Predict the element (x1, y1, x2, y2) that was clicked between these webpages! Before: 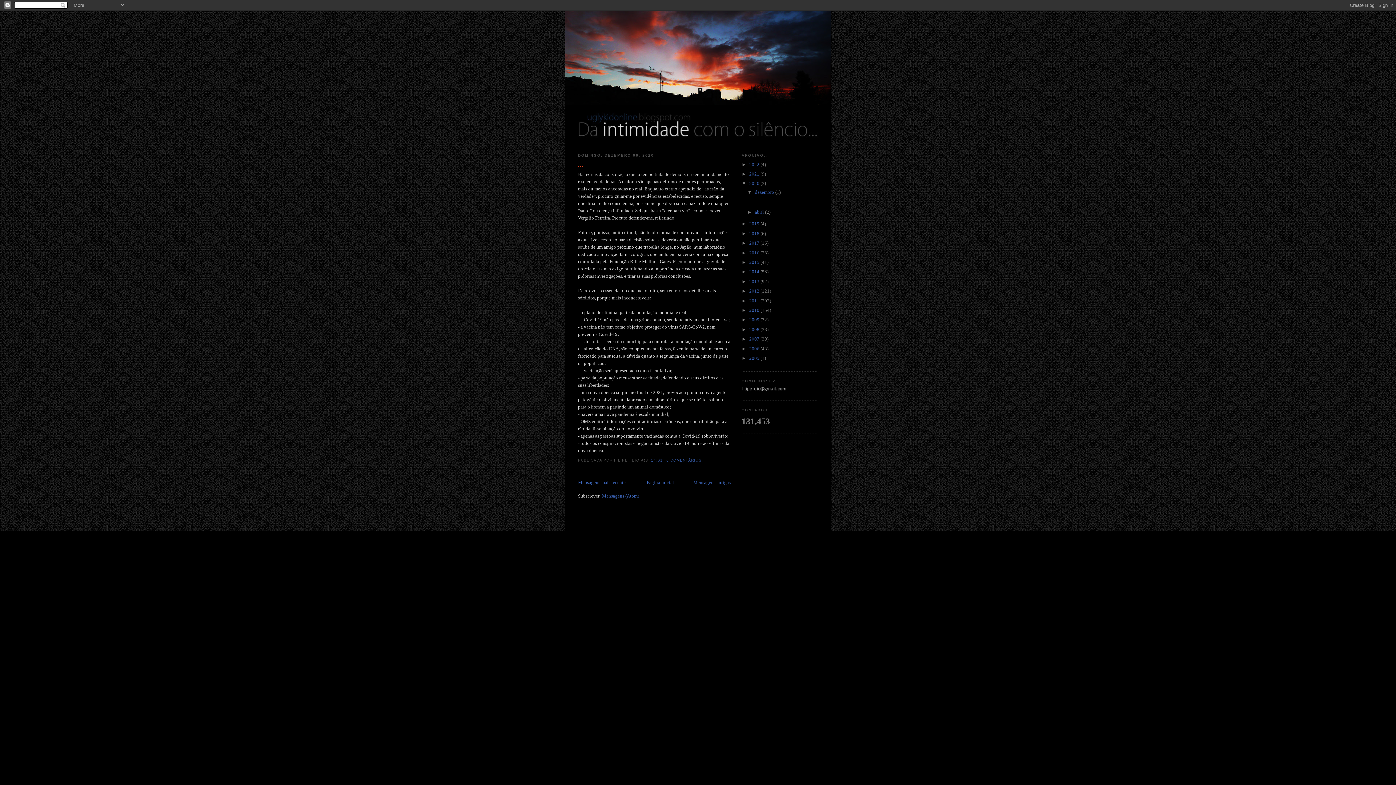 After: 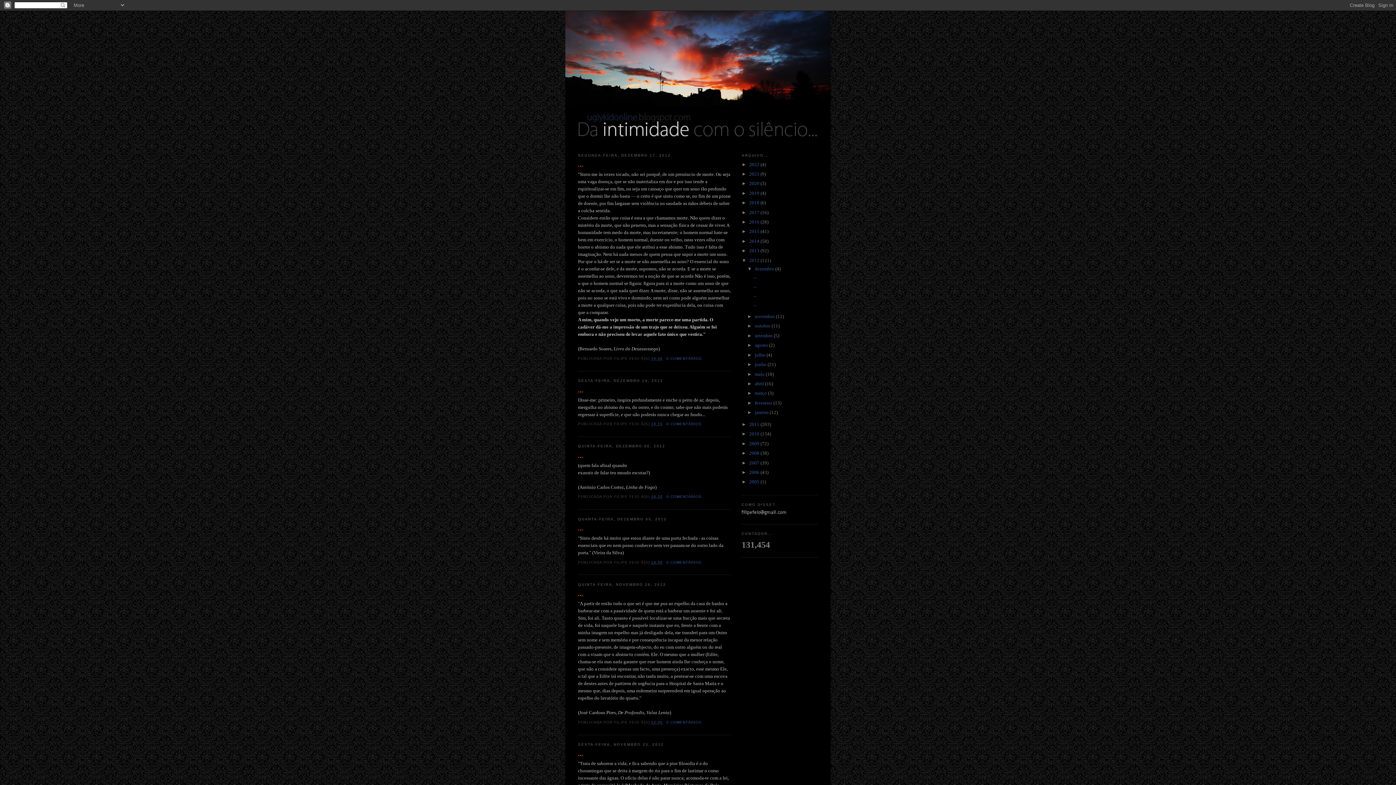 Action: bbox: (749, 288, 760, 293) label: 2012 